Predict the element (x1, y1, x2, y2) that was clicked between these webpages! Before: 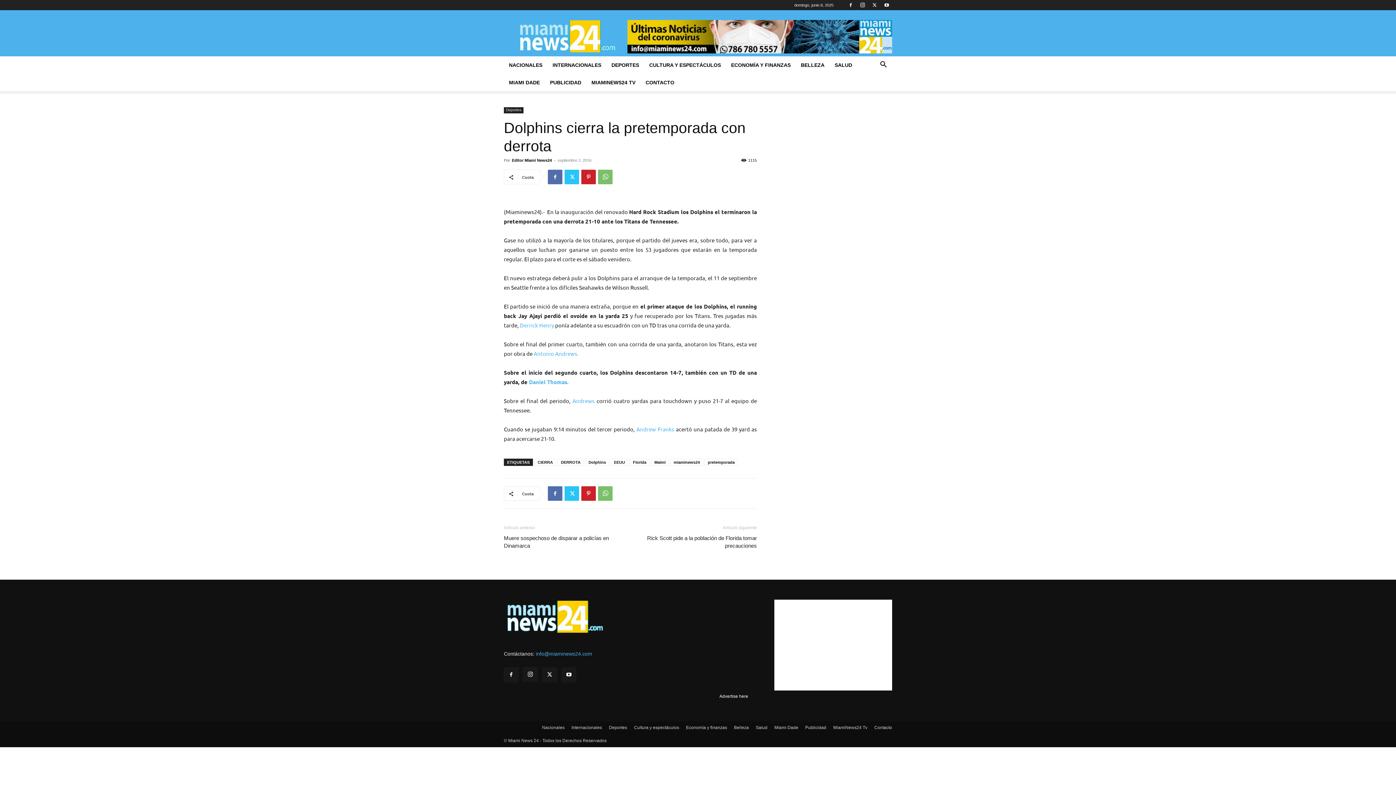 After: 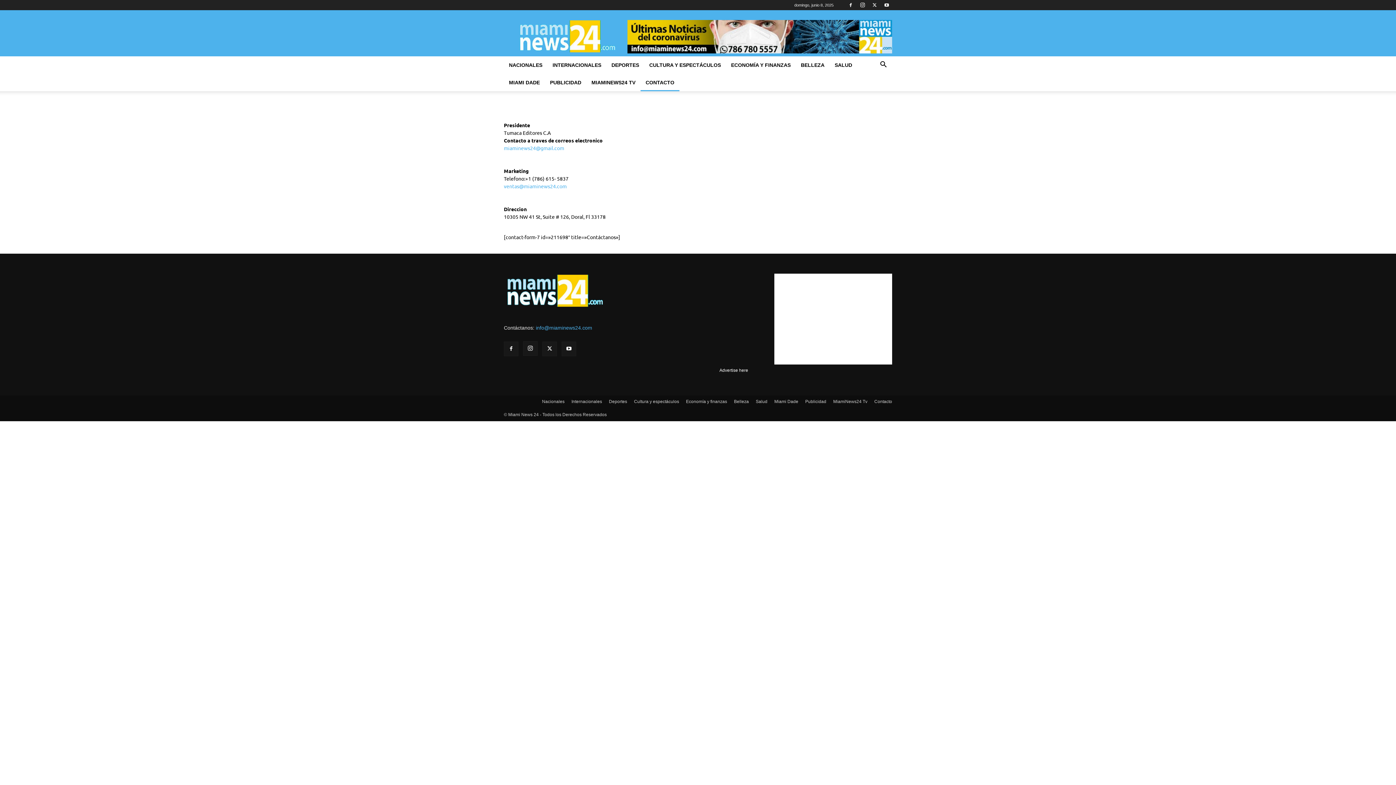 Action: label: Contacto bbox: (874, 724, 892, 731)